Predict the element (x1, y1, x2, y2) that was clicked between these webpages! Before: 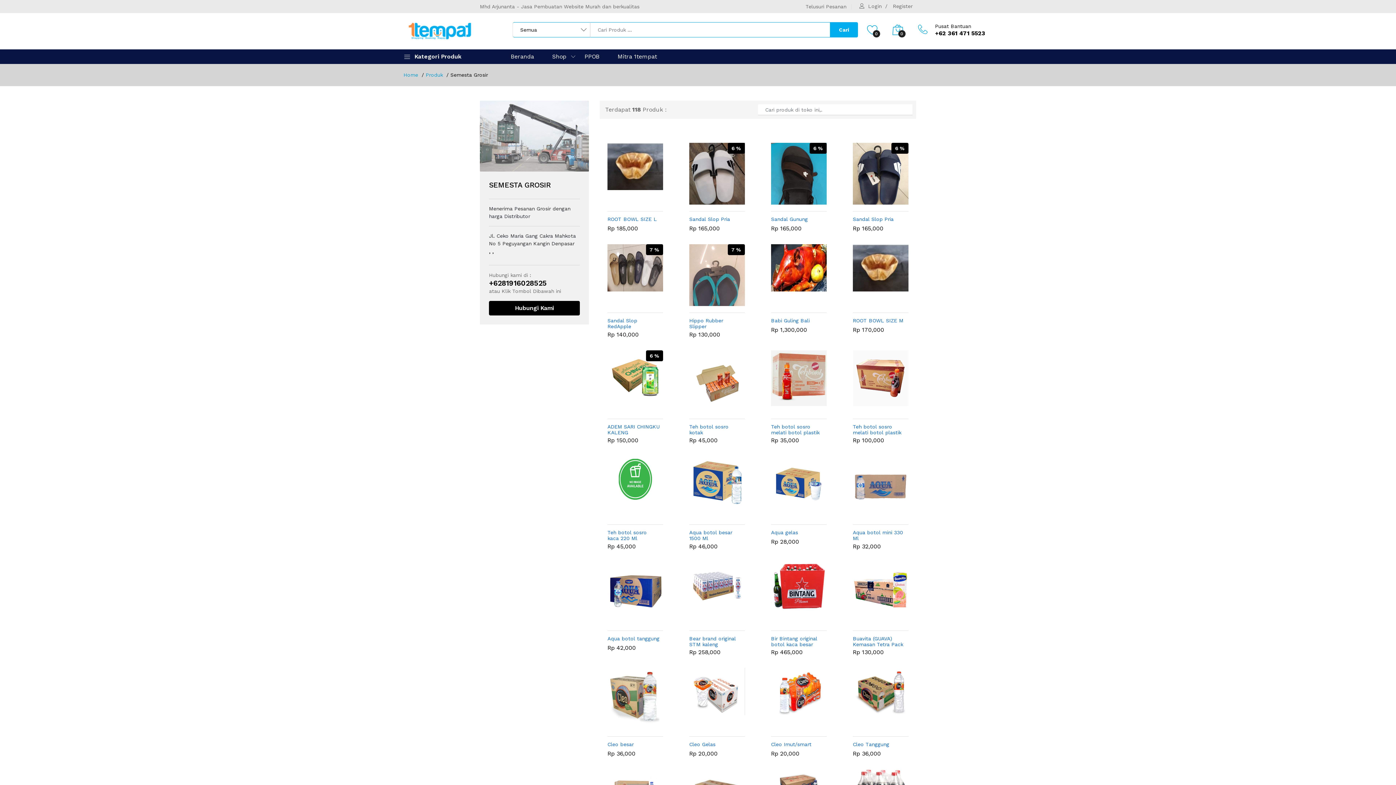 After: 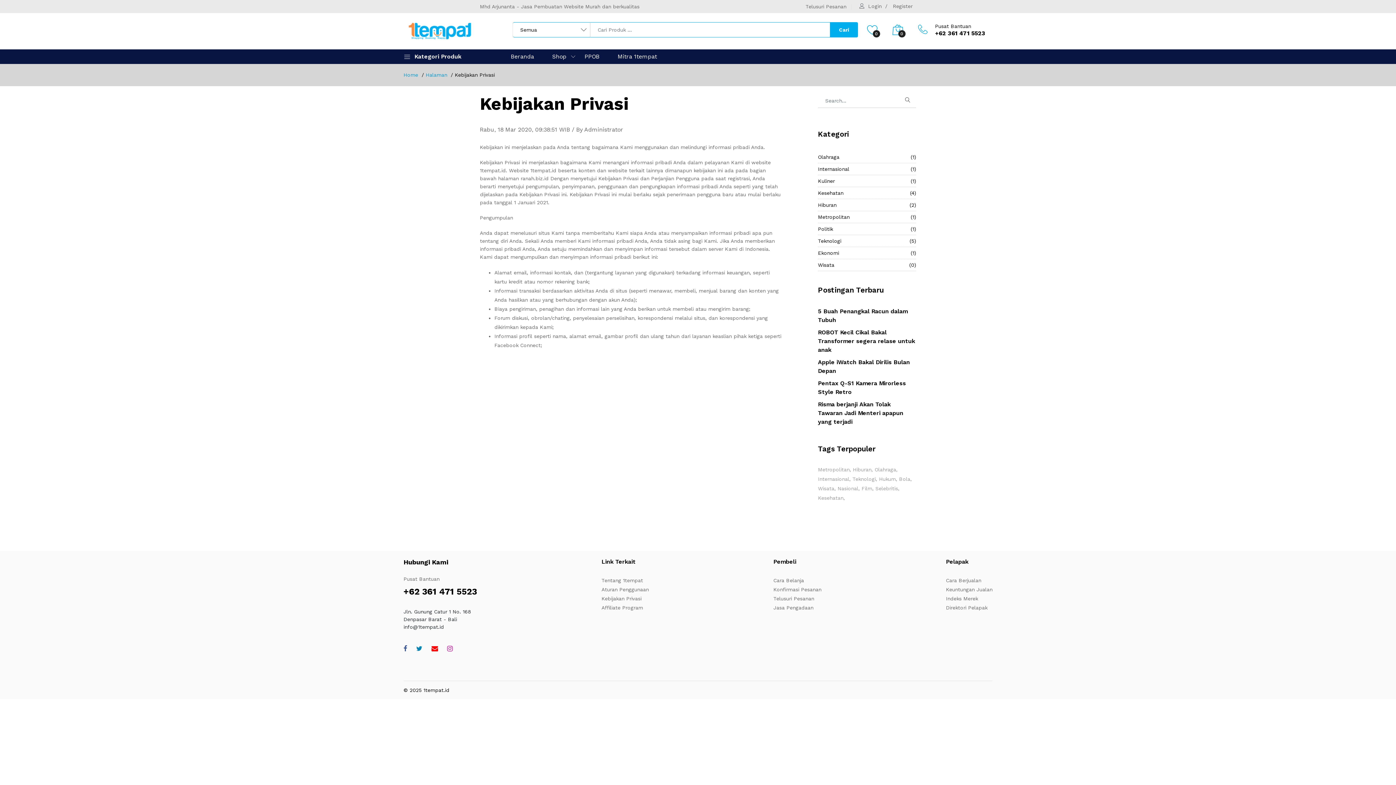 Action: label: Kebijakan Privasi bbox: (601, 383, 641, 390)